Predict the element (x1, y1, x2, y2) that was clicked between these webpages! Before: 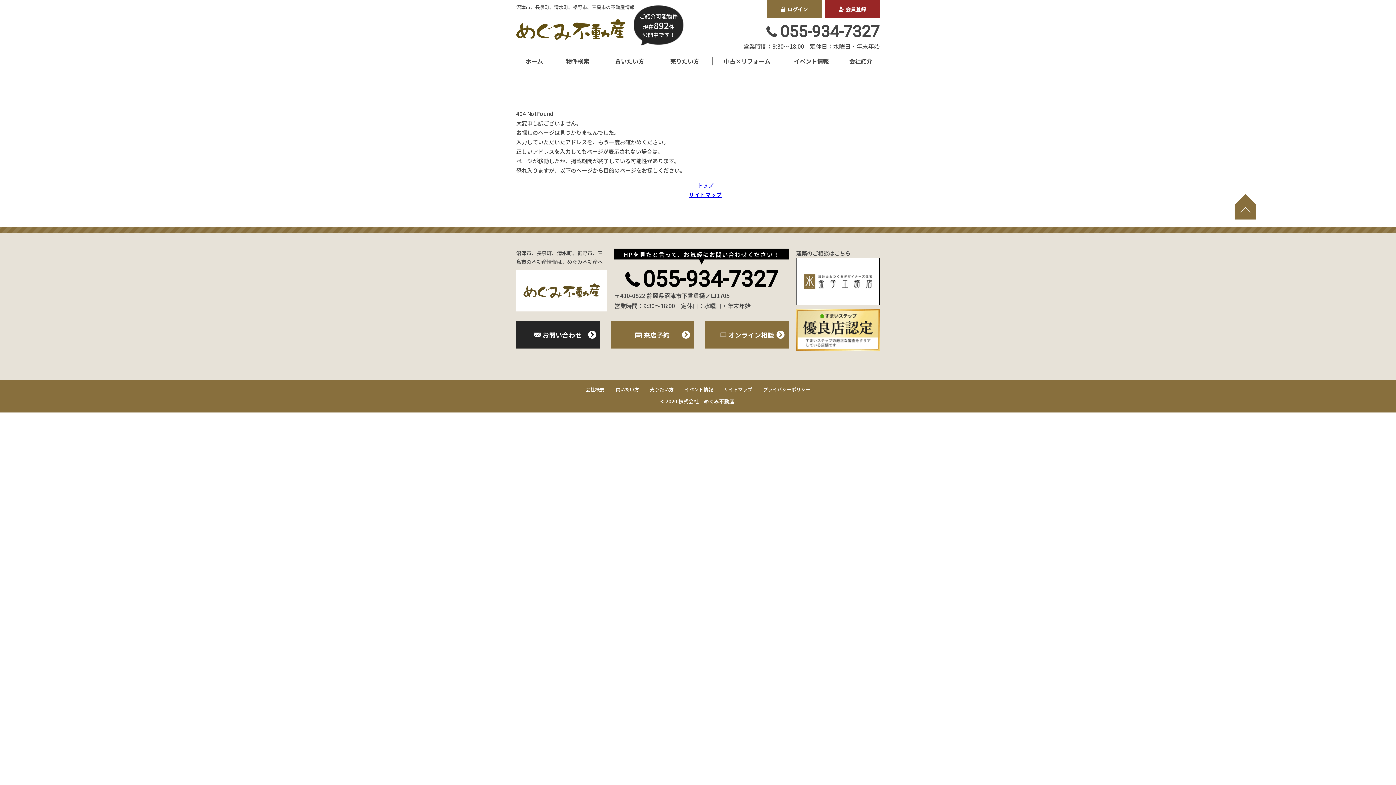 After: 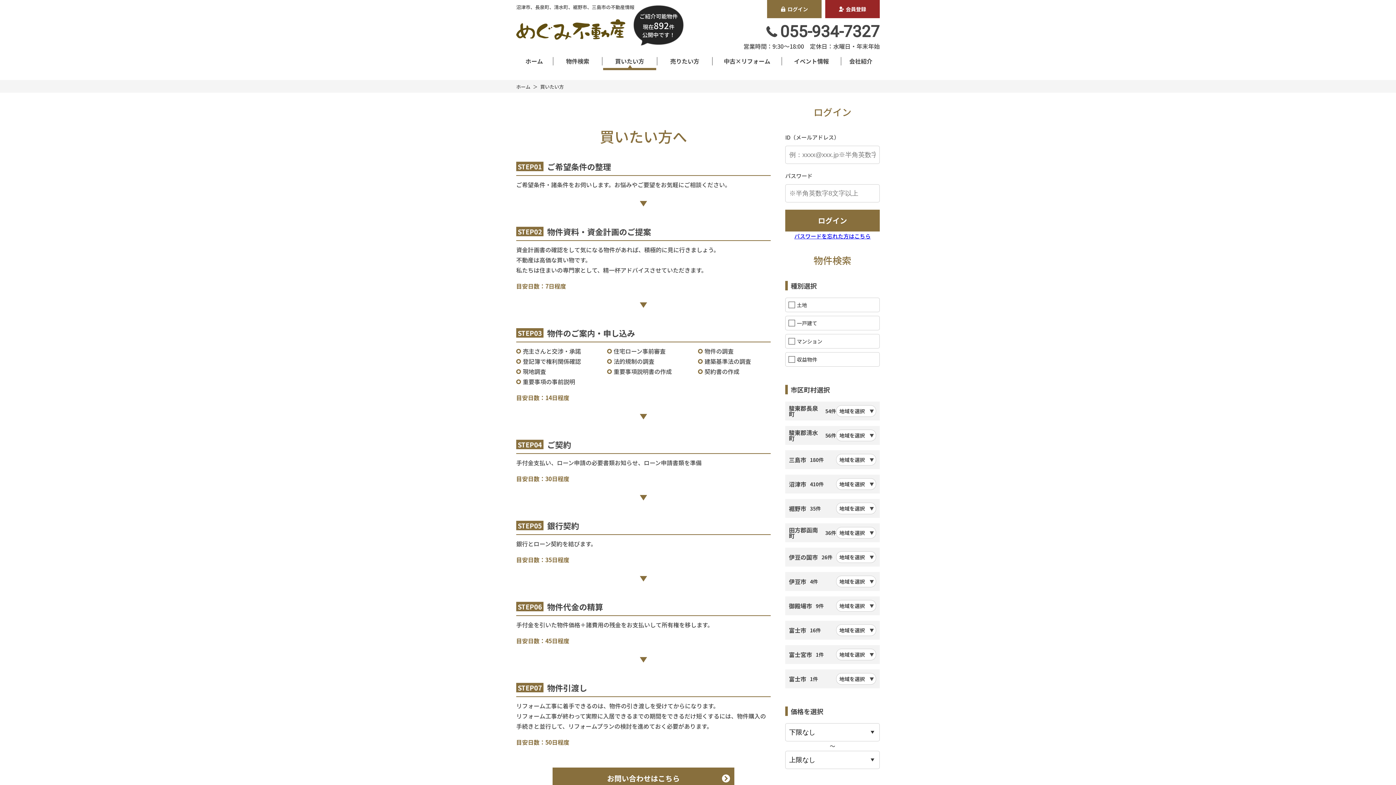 Action: bbox: (603, 58, 656, 64) label: 買いたい方